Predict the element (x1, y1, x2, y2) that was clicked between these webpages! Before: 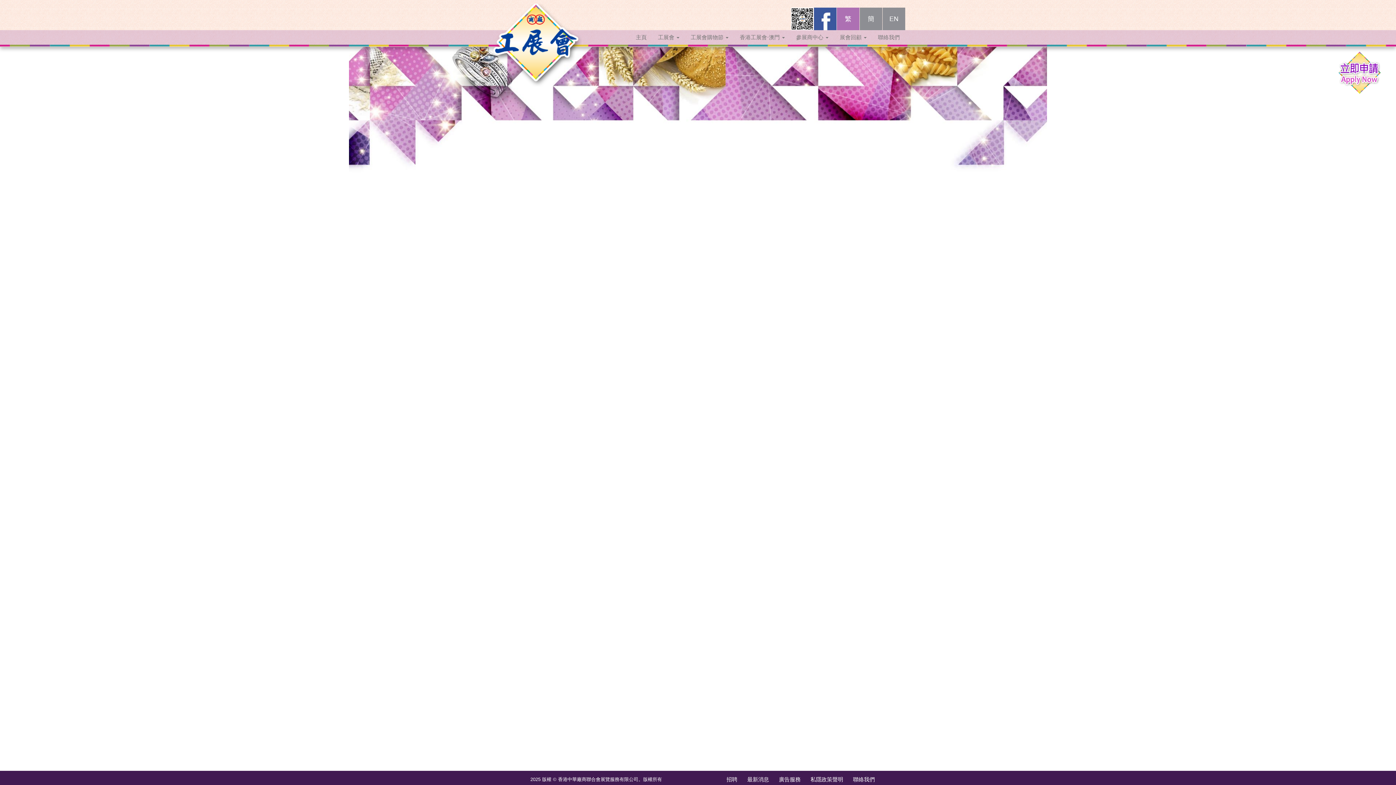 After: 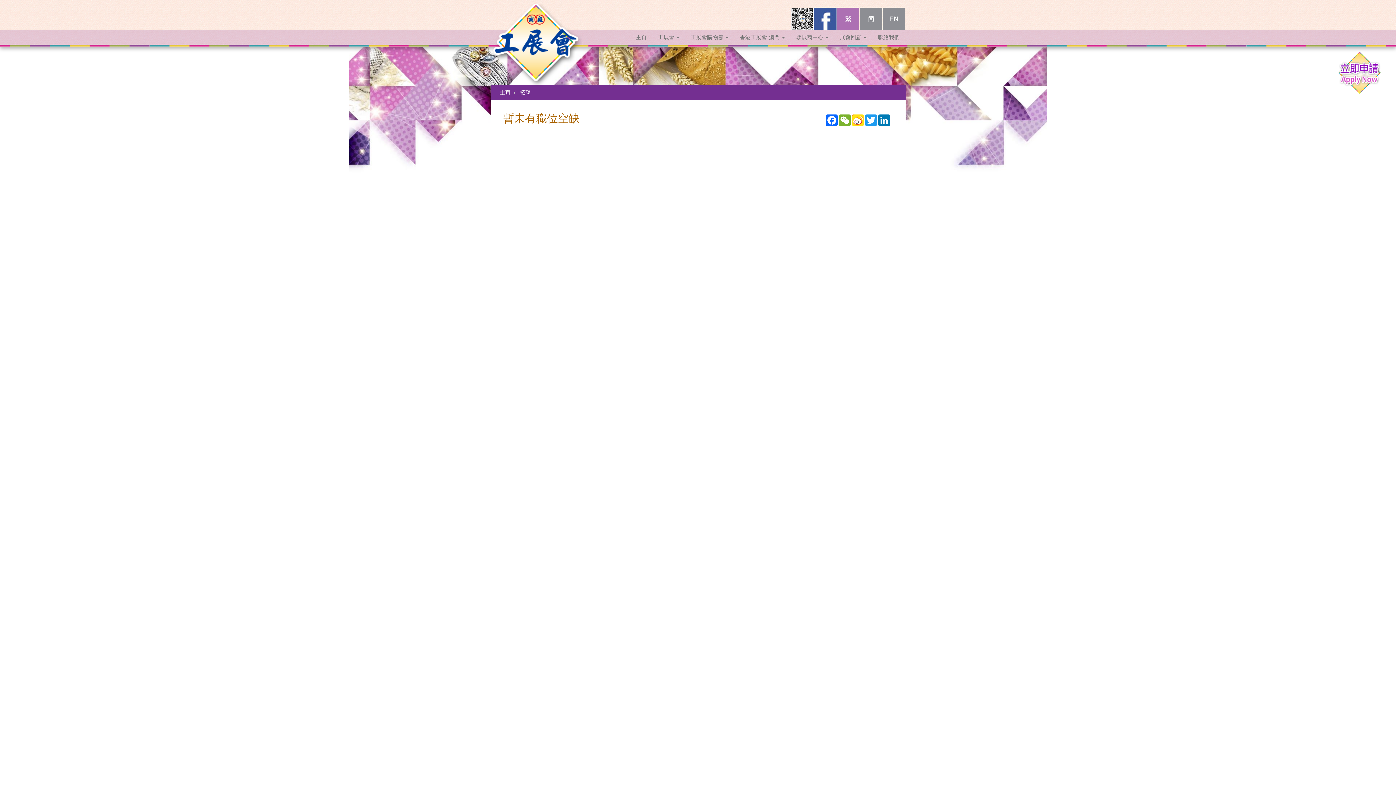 Action: label: 招聘 bbox: (726, 776, 737, 782)